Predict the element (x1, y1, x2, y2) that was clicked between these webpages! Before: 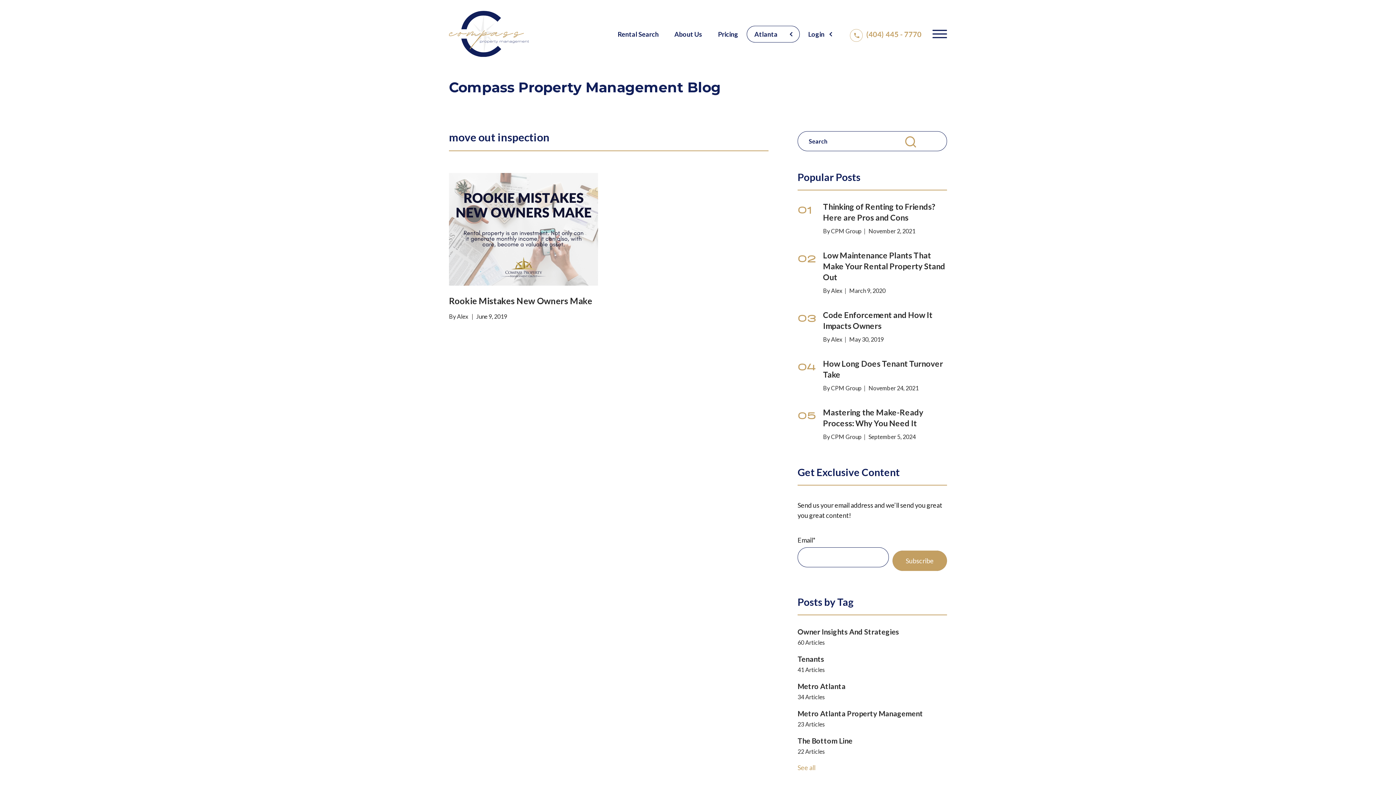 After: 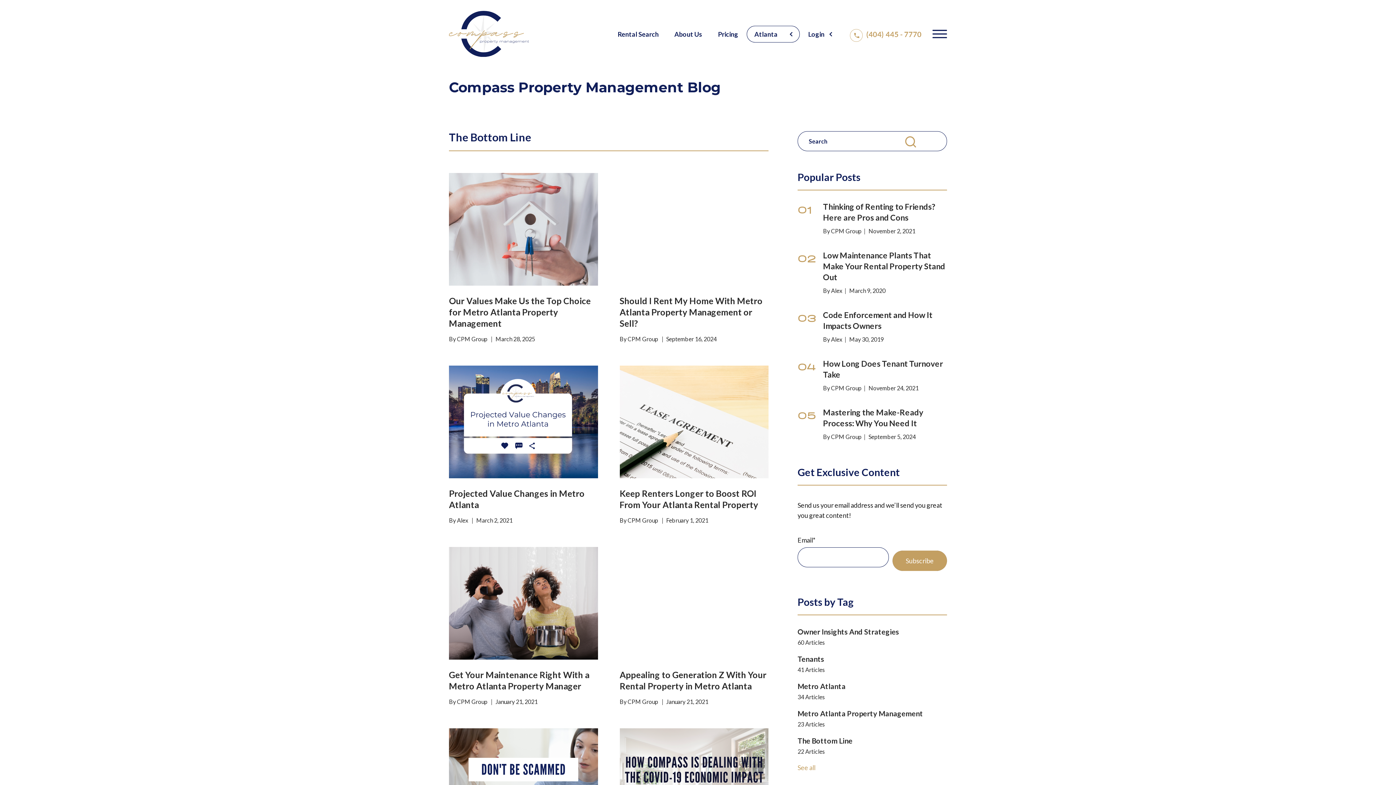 Action: label: The Bottom Line
22
Articles bbox: (797, 735, 947, 757)